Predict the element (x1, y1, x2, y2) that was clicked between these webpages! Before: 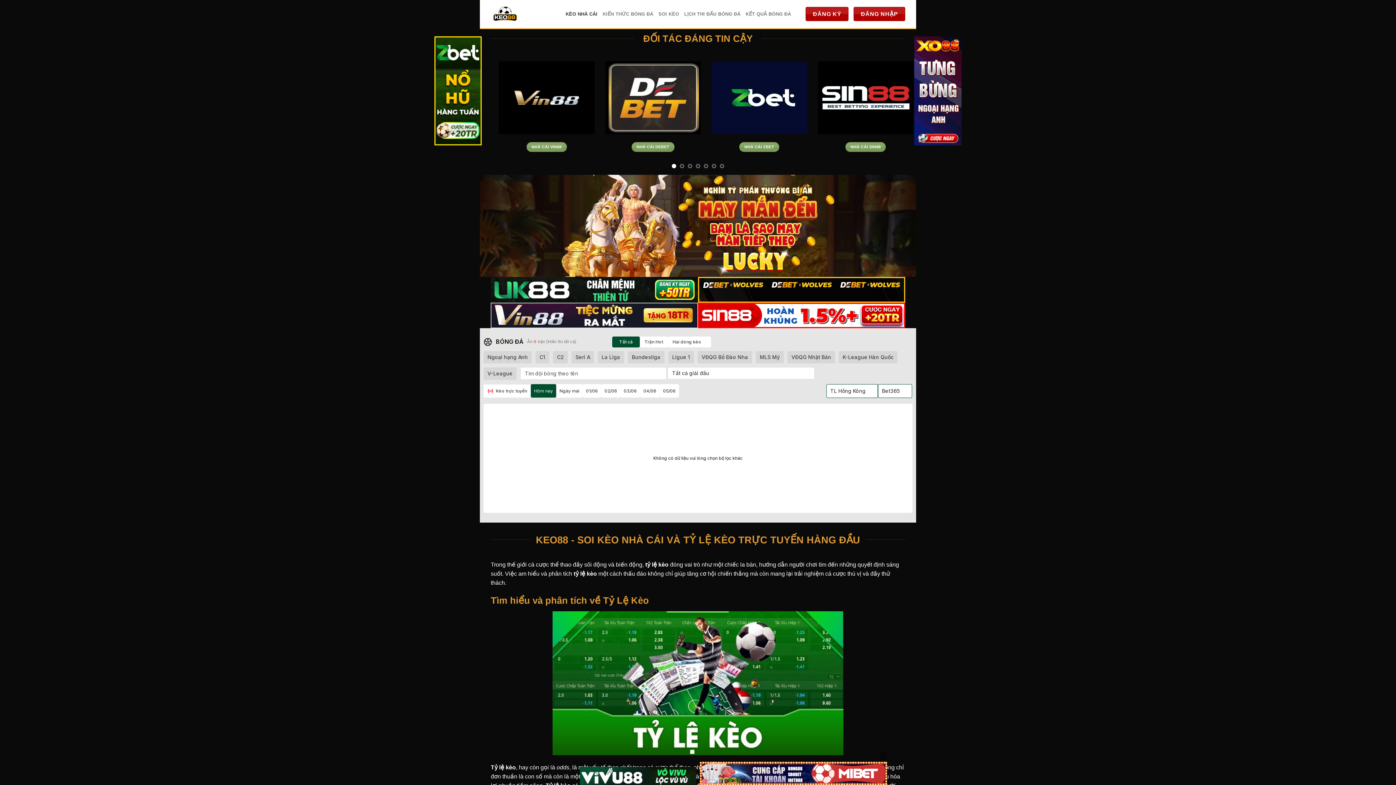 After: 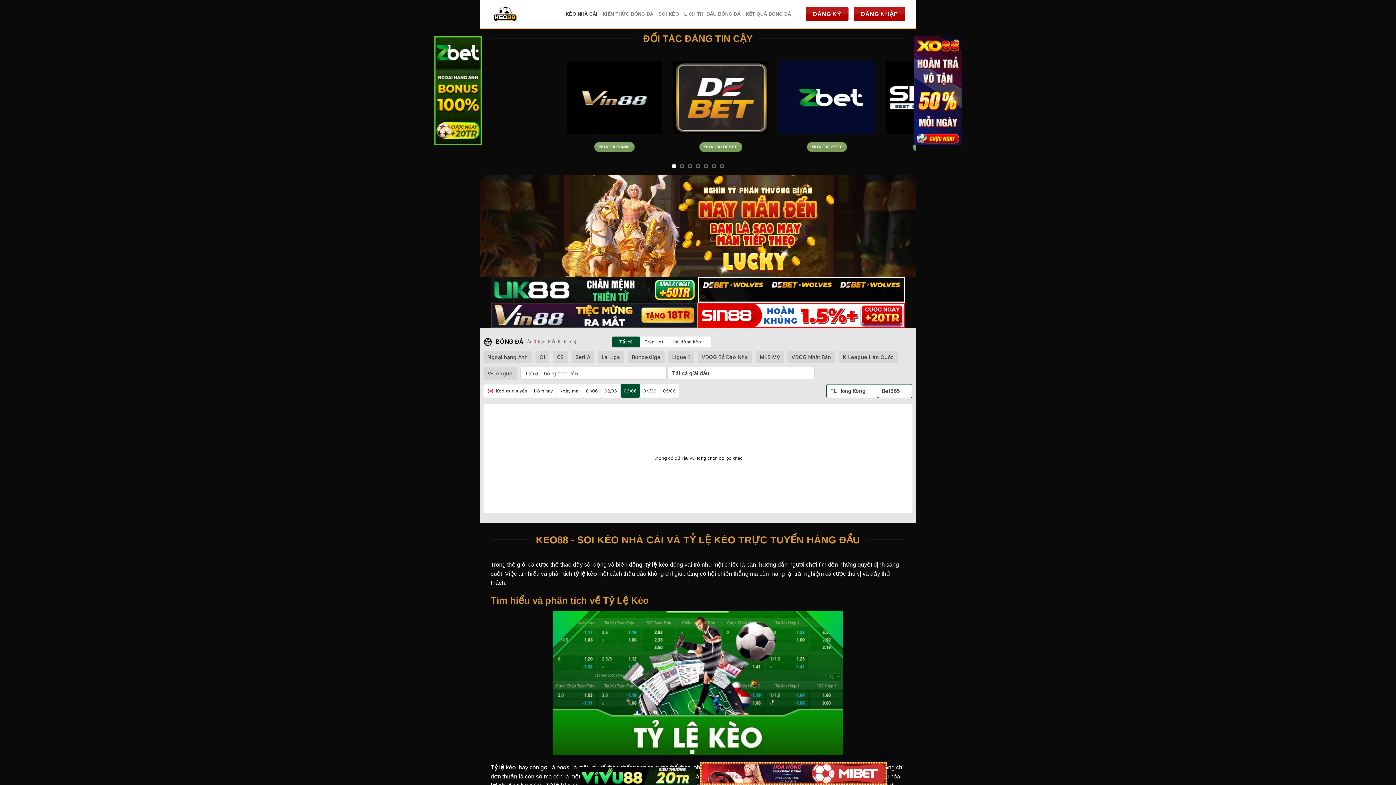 Action: bbox: (620, 384, 640, 397) label: 03/06